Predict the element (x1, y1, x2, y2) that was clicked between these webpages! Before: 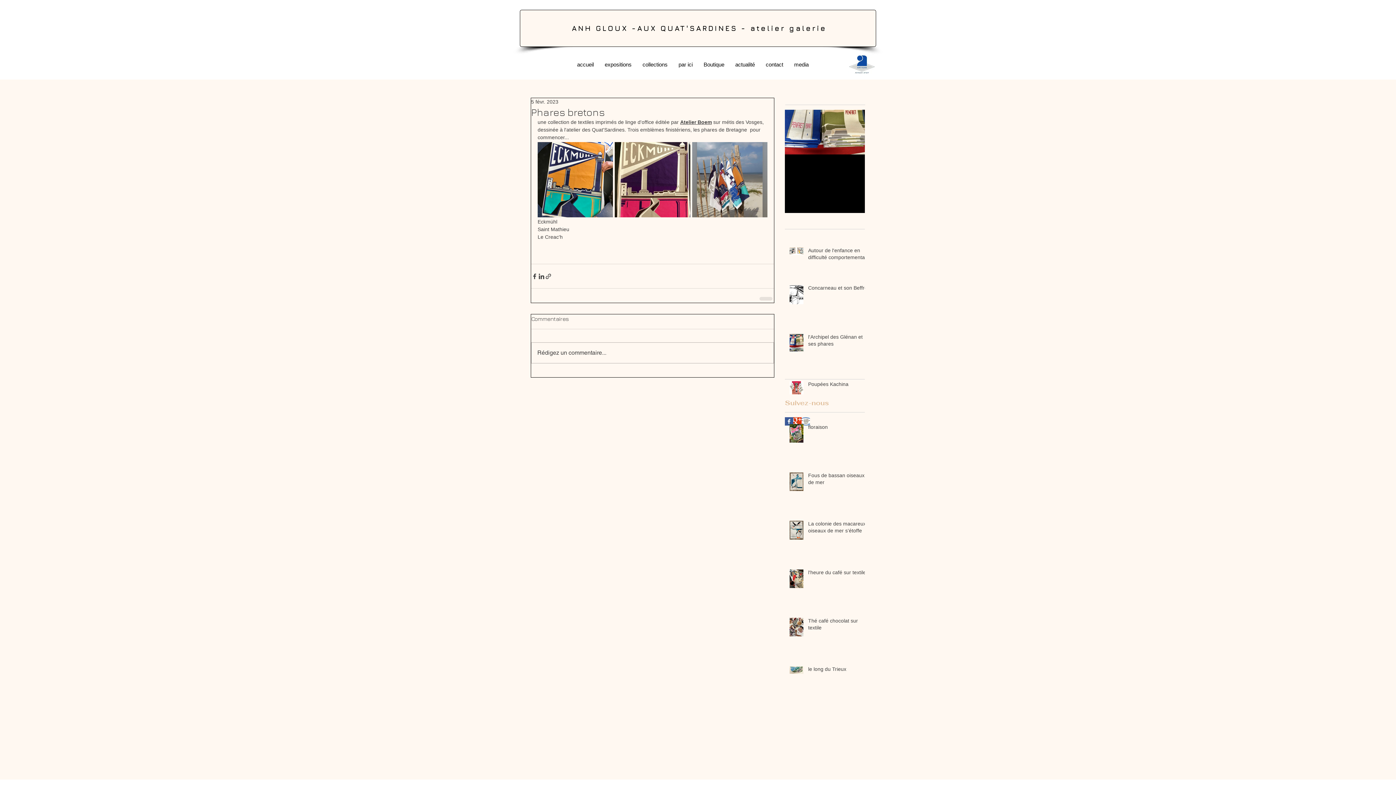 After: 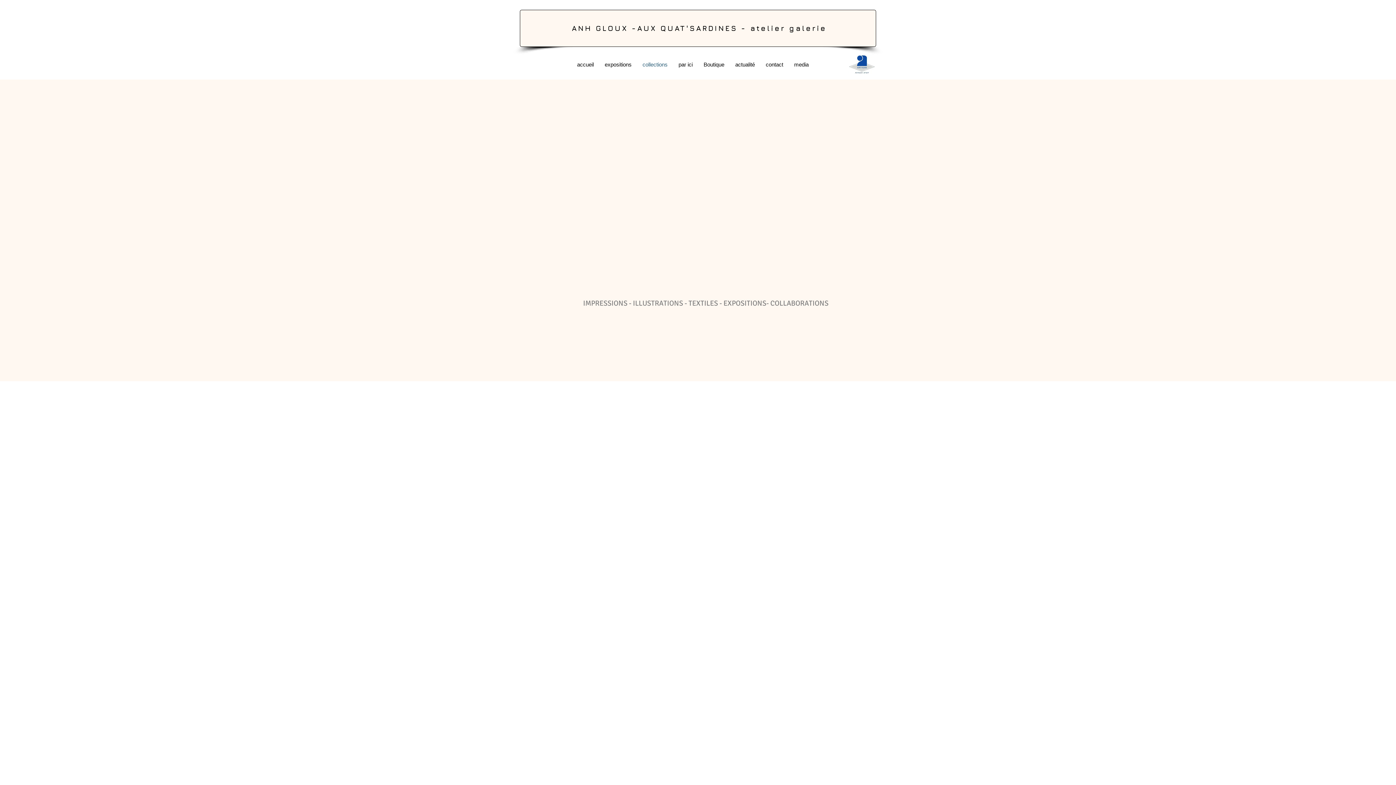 Action: bbox: (637, 55, 673, 73) label: collections